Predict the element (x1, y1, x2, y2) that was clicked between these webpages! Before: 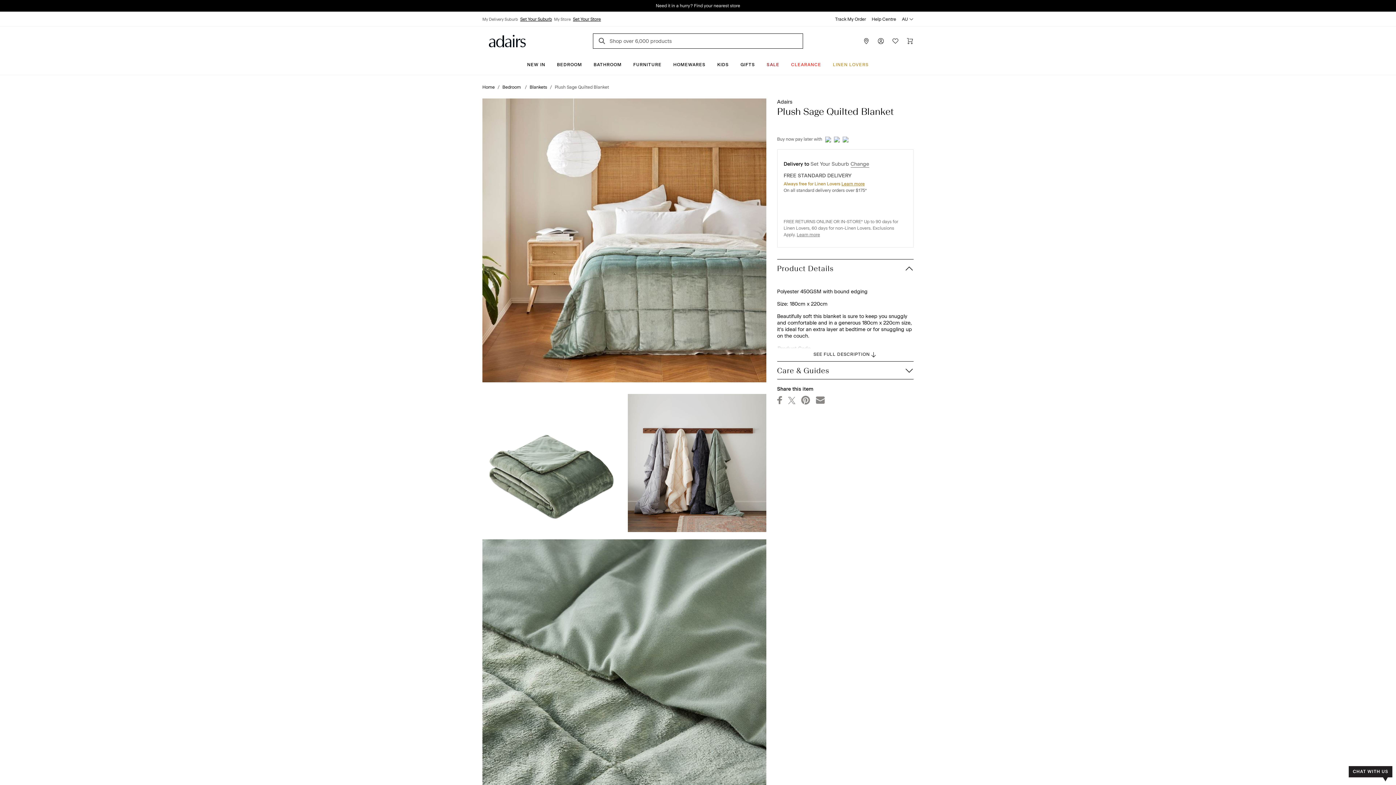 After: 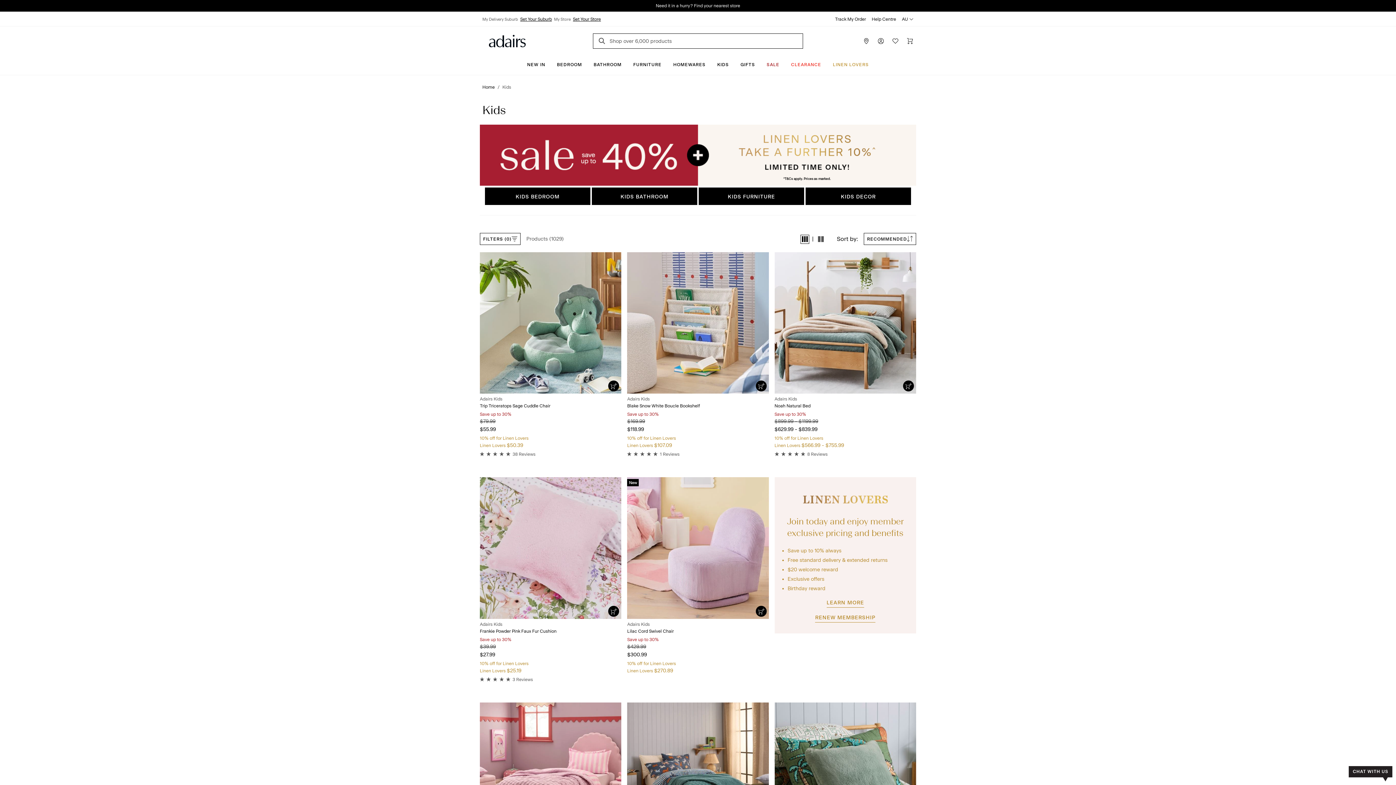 Action: label: KIDS bbox: (711, 49, 734, 74)